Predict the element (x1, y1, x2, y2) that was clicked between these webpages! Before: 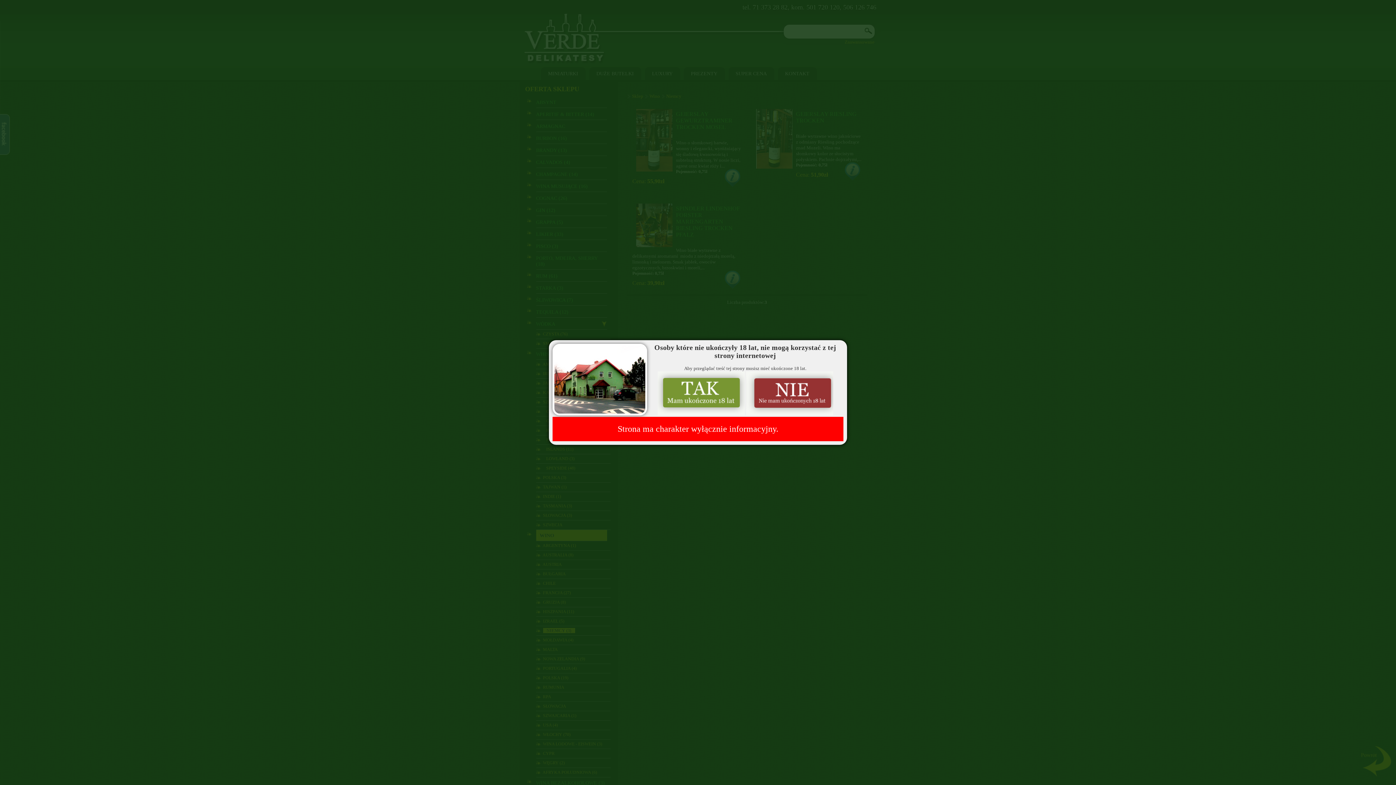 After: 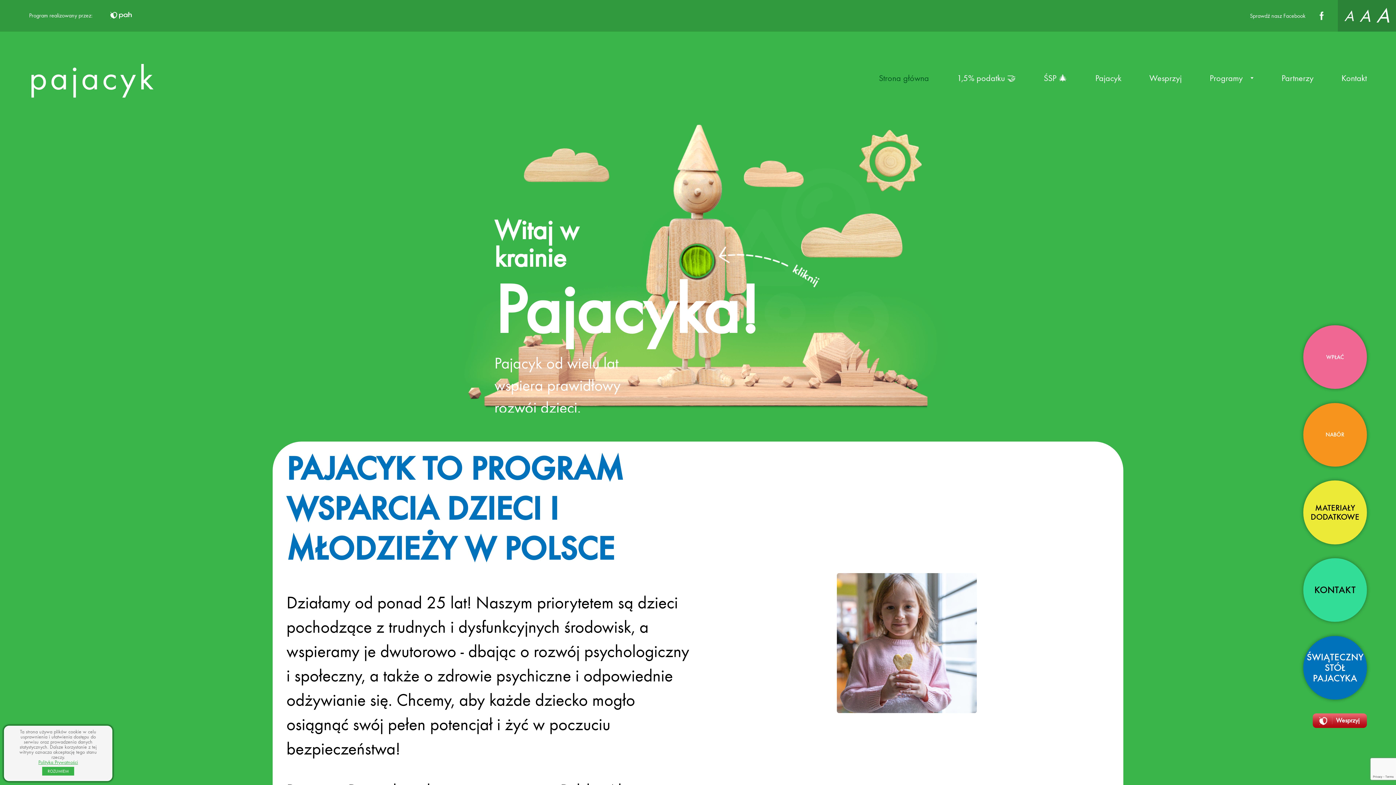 Action: bbox: (746, 411, 833, 416)